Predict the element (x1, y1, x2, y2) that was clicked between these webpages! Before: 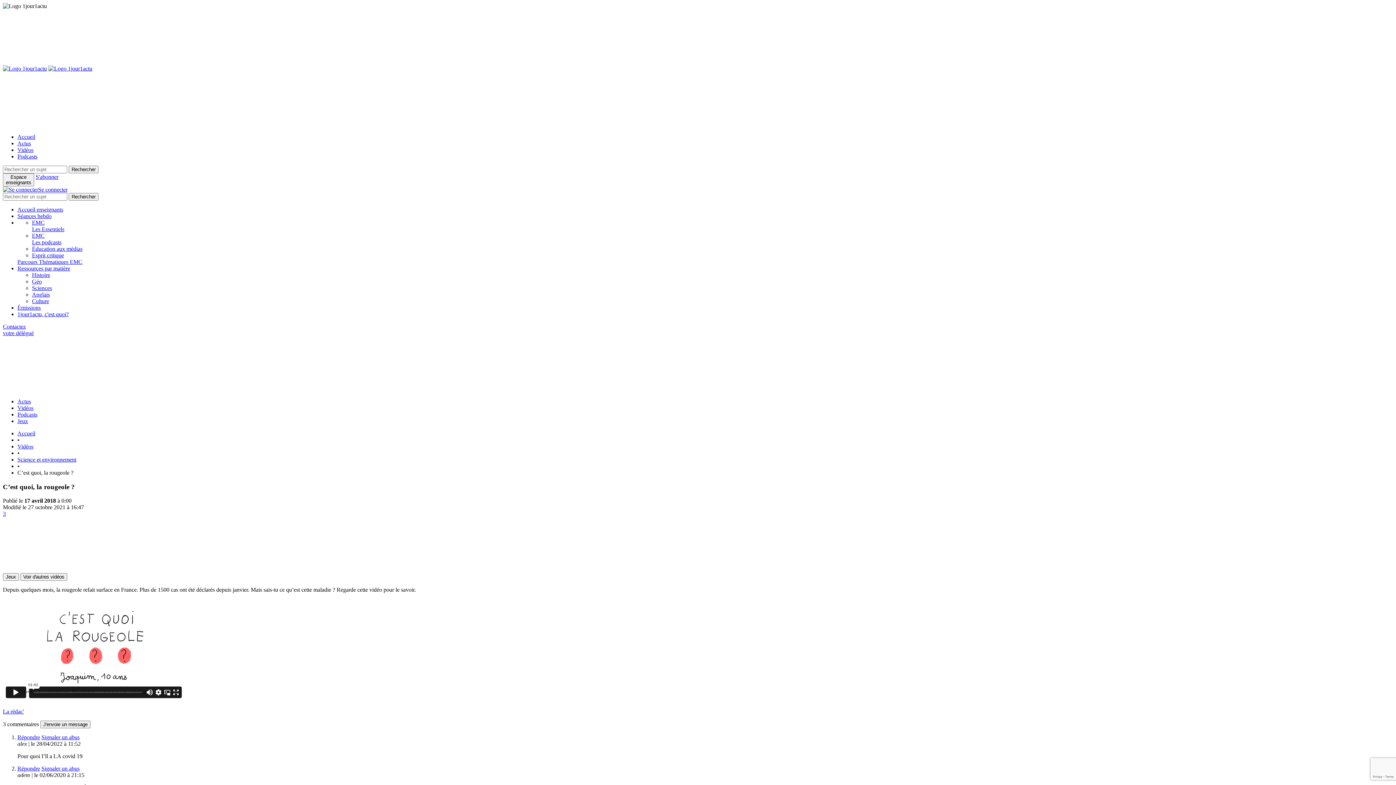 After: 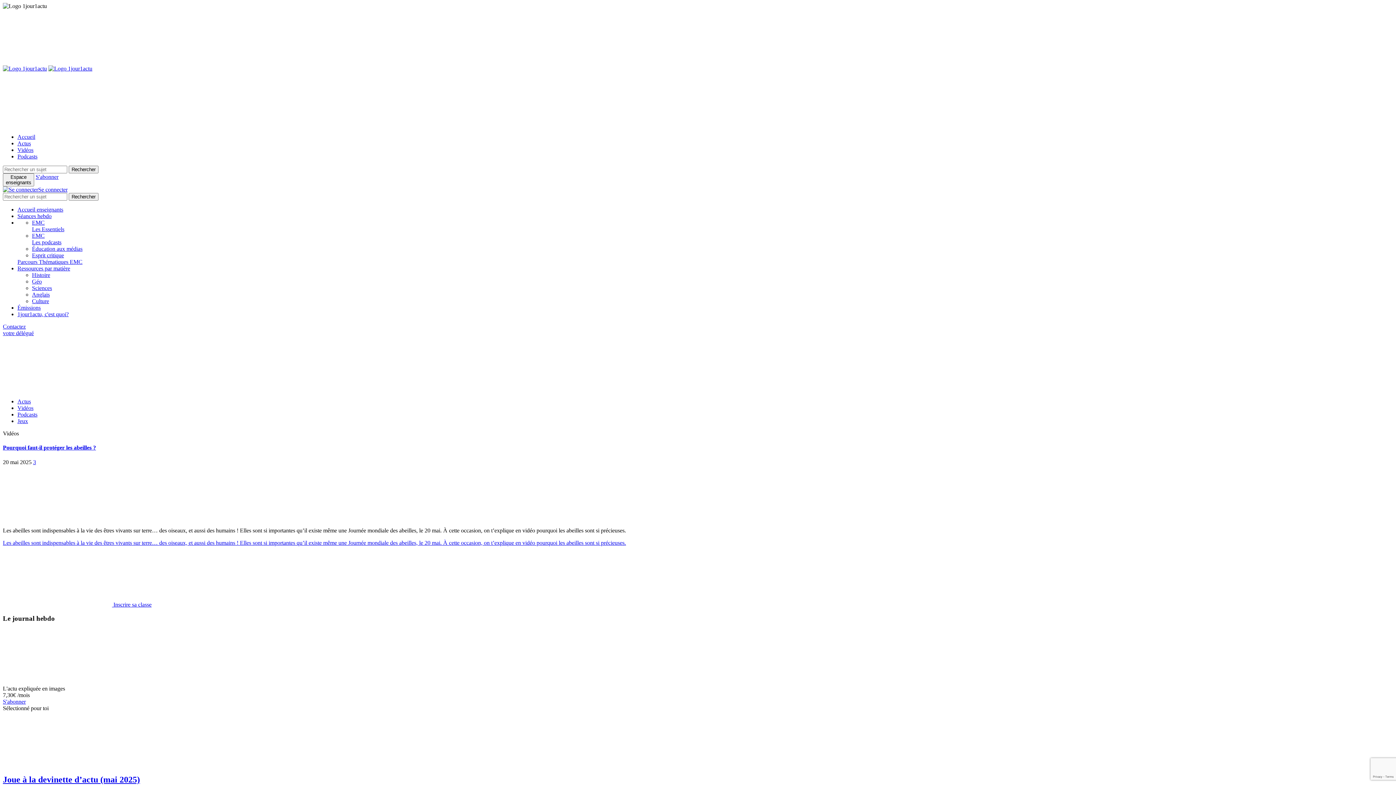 Action: label: Accueil bbox: (17, 133, 35, 140)